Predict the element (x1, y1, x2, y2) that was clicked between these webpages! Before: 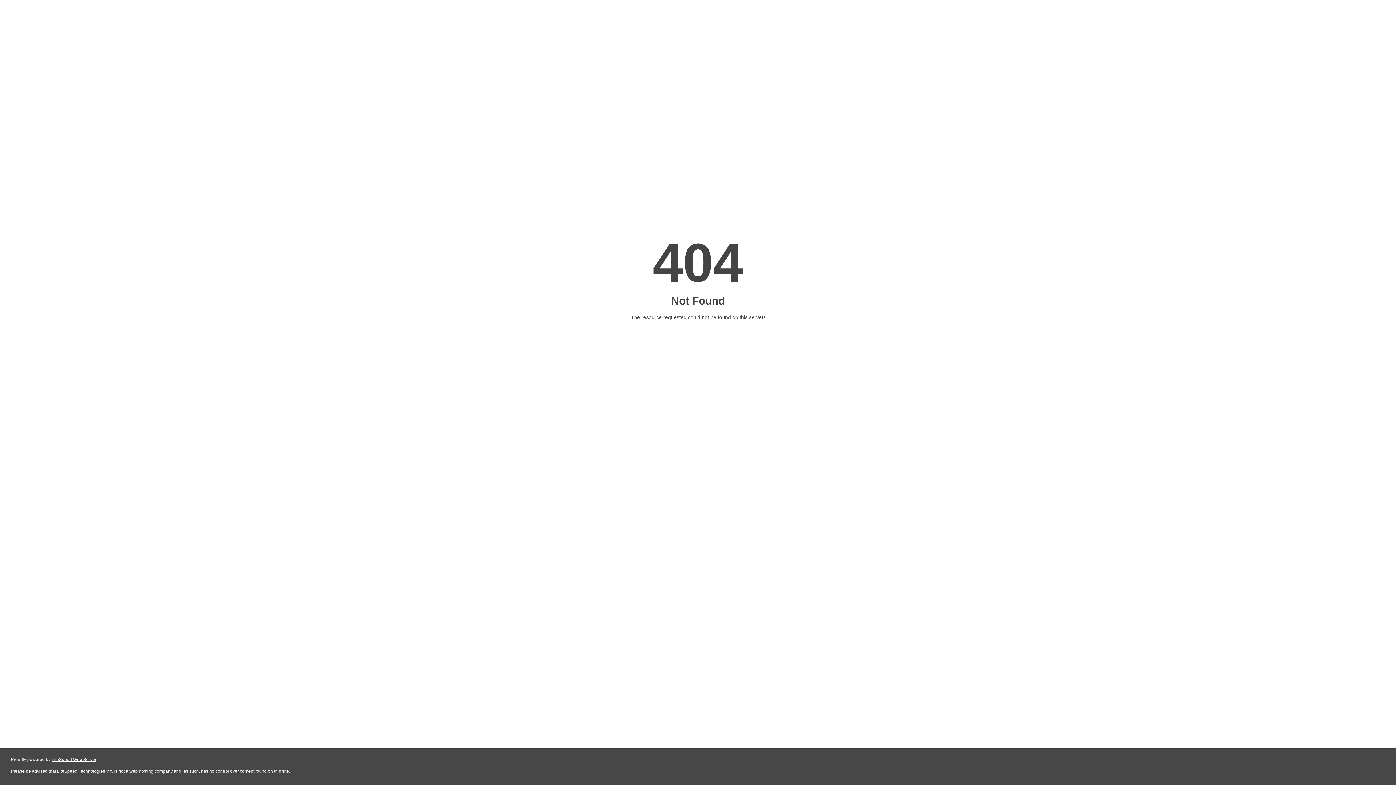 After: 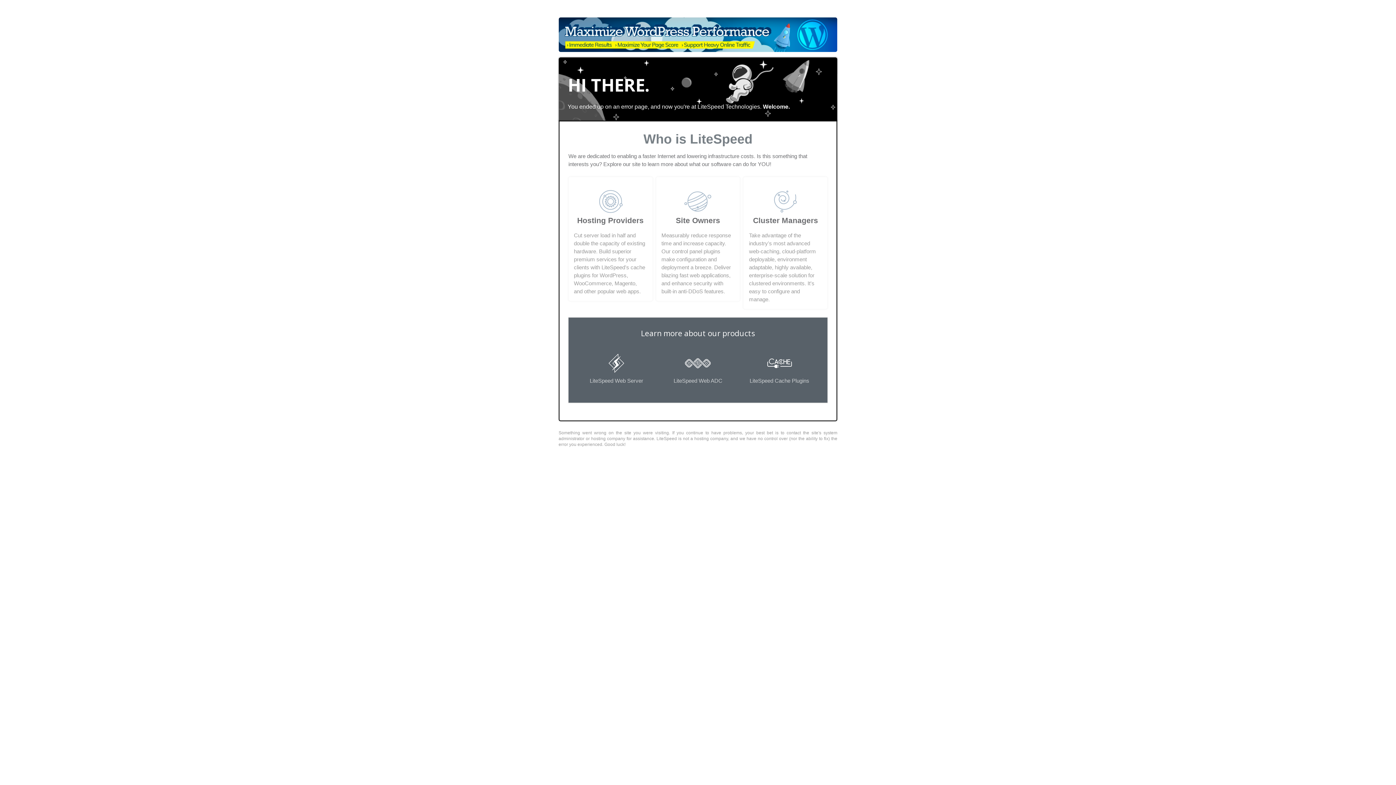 Action: bbox: (51, 757, 96, 762) label: LiteSpeed Web Server